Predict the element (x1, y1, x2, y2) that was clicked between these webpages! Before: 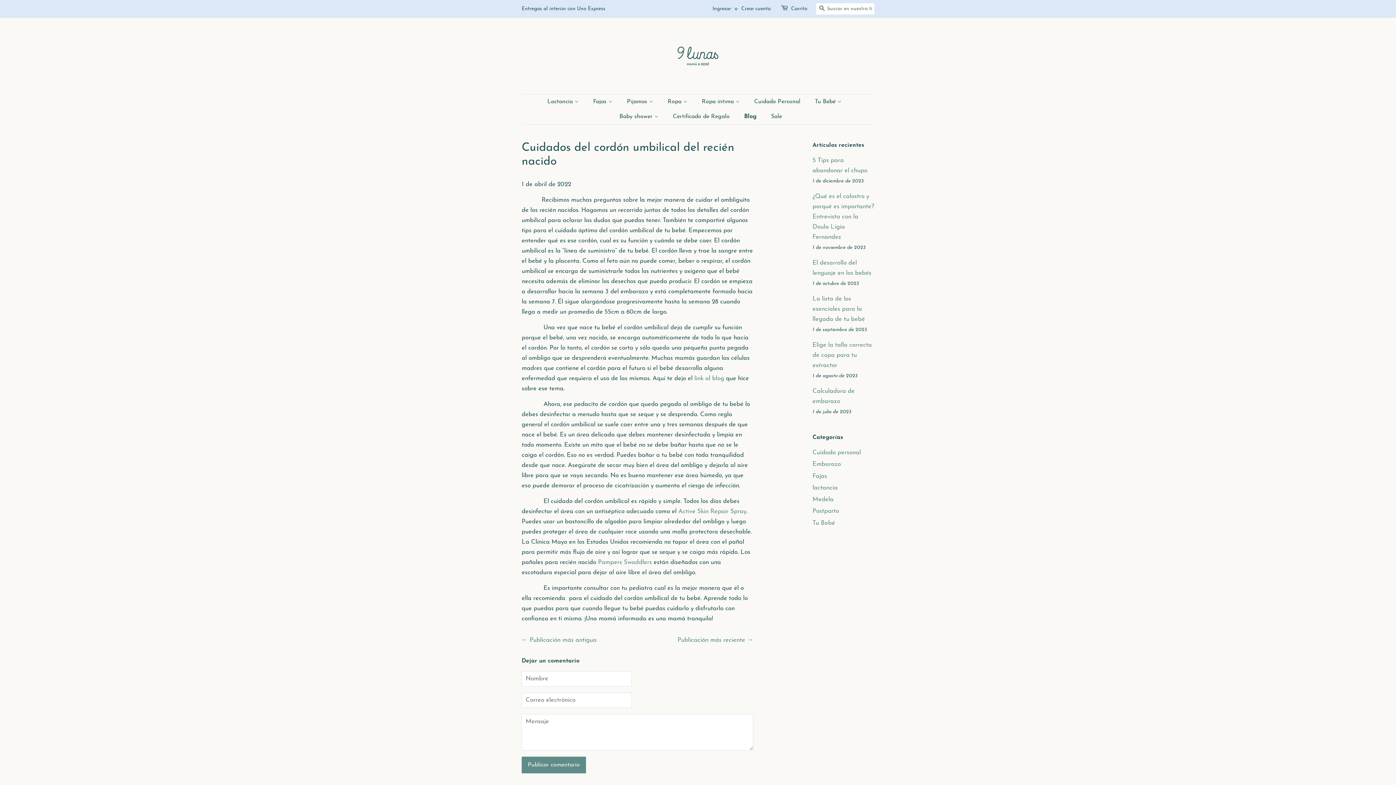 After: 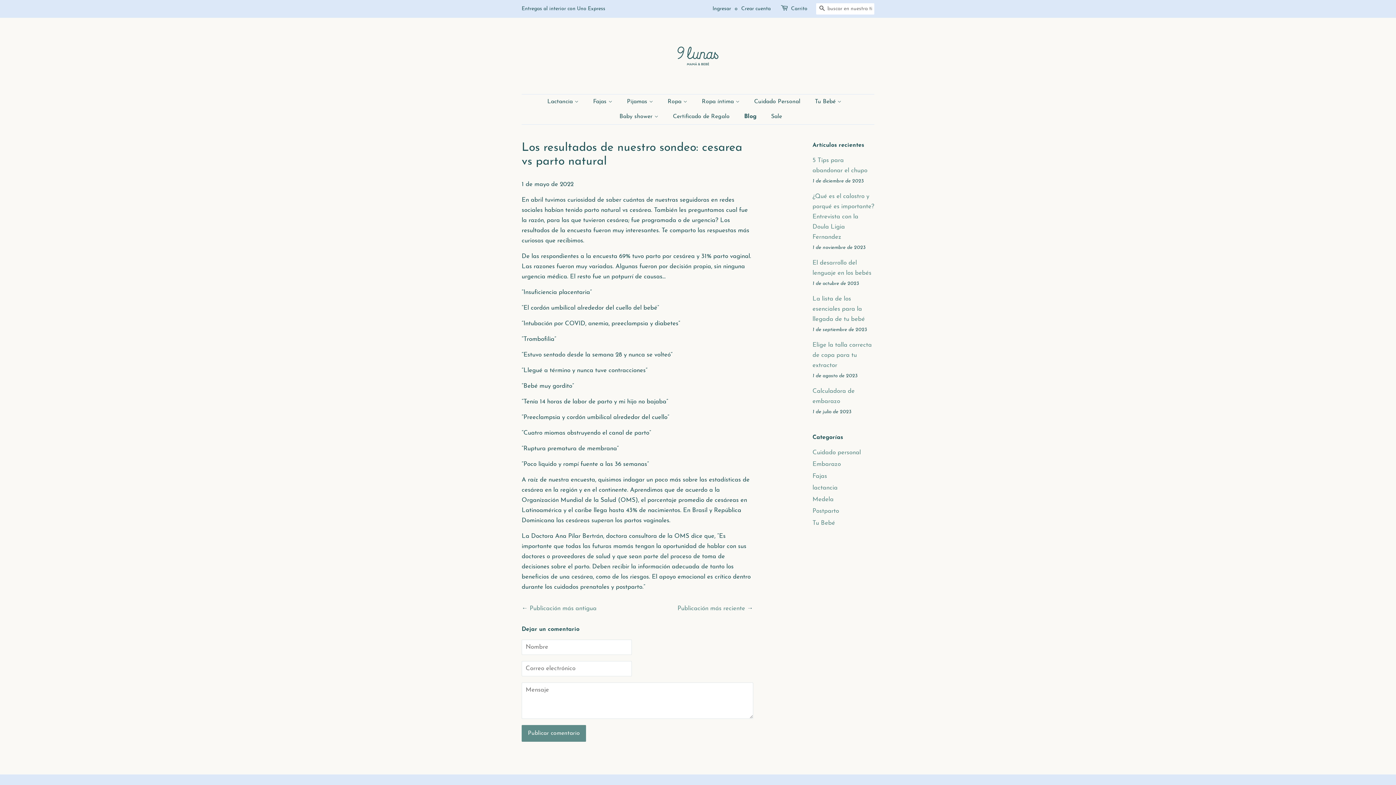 Action: bbox: (677, 637, 745, 643) label: Publicación más reciente